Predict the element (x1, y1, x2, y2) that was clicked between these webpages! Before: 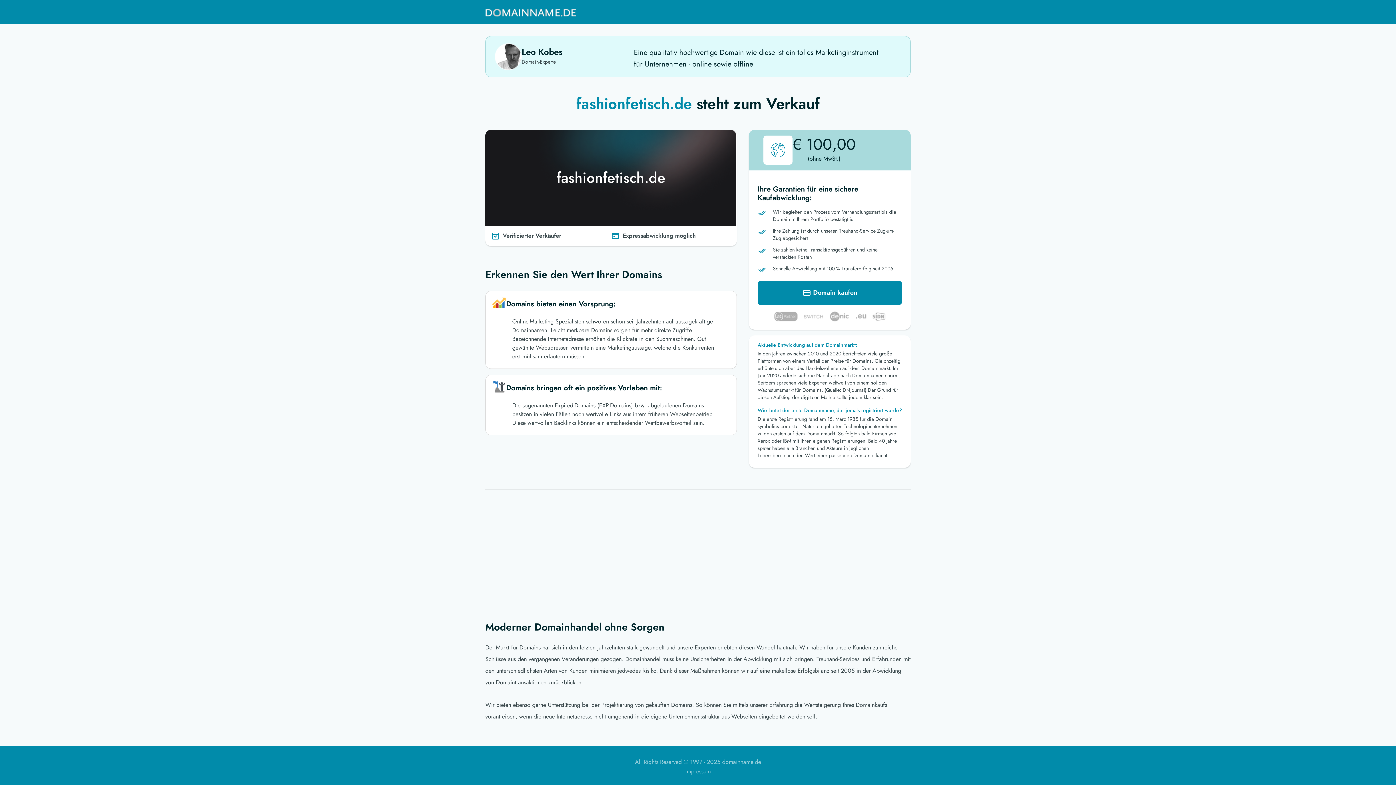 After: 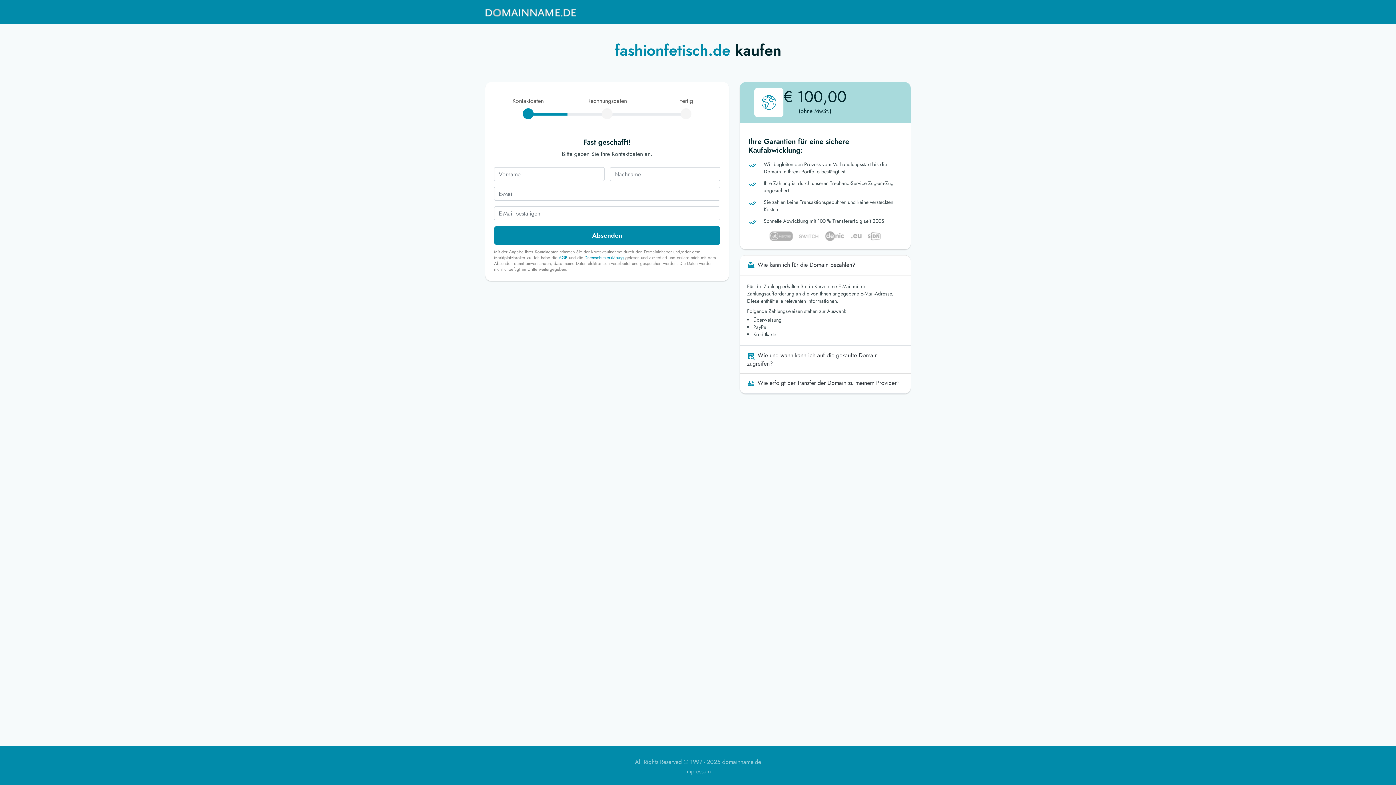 Action: bbox: (757, 281, 902, 305) label:  Domain kaufen